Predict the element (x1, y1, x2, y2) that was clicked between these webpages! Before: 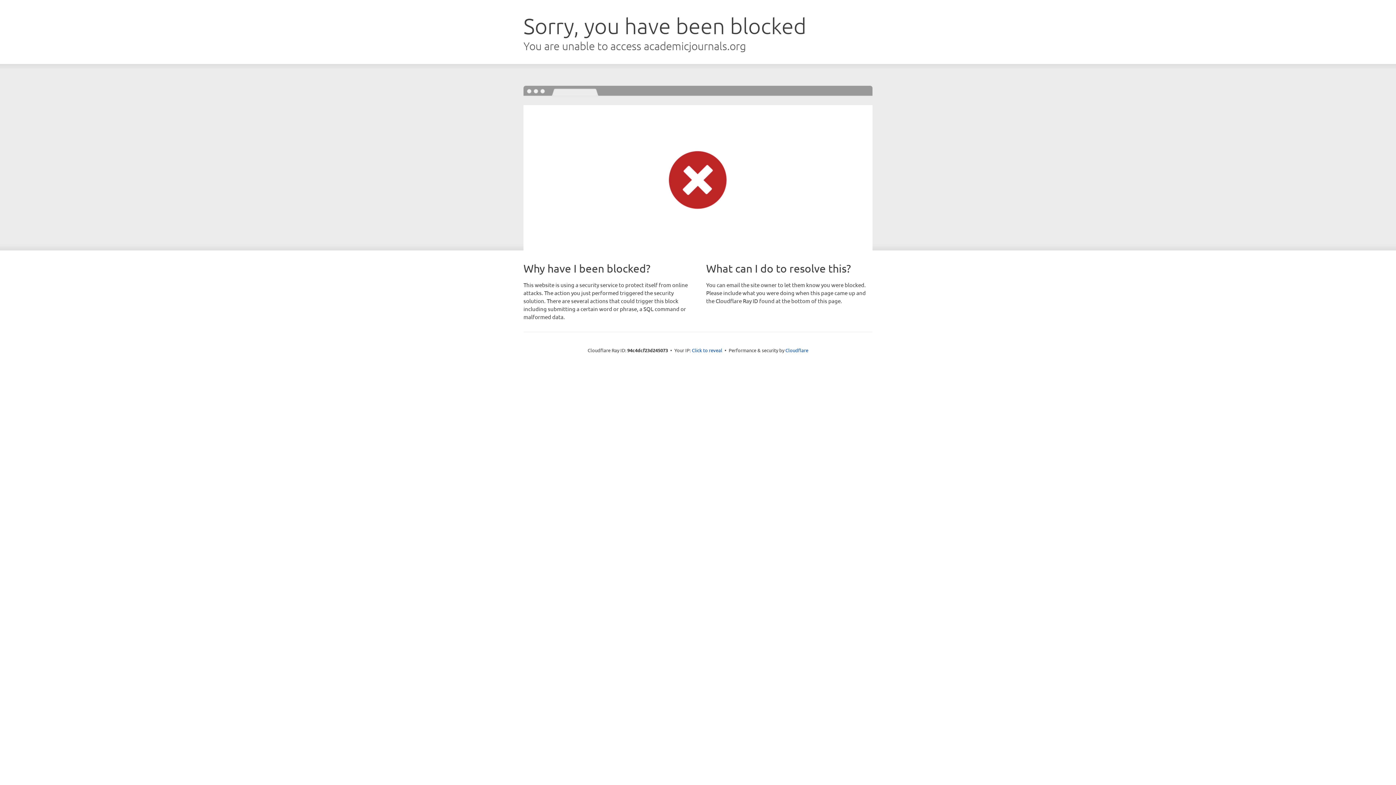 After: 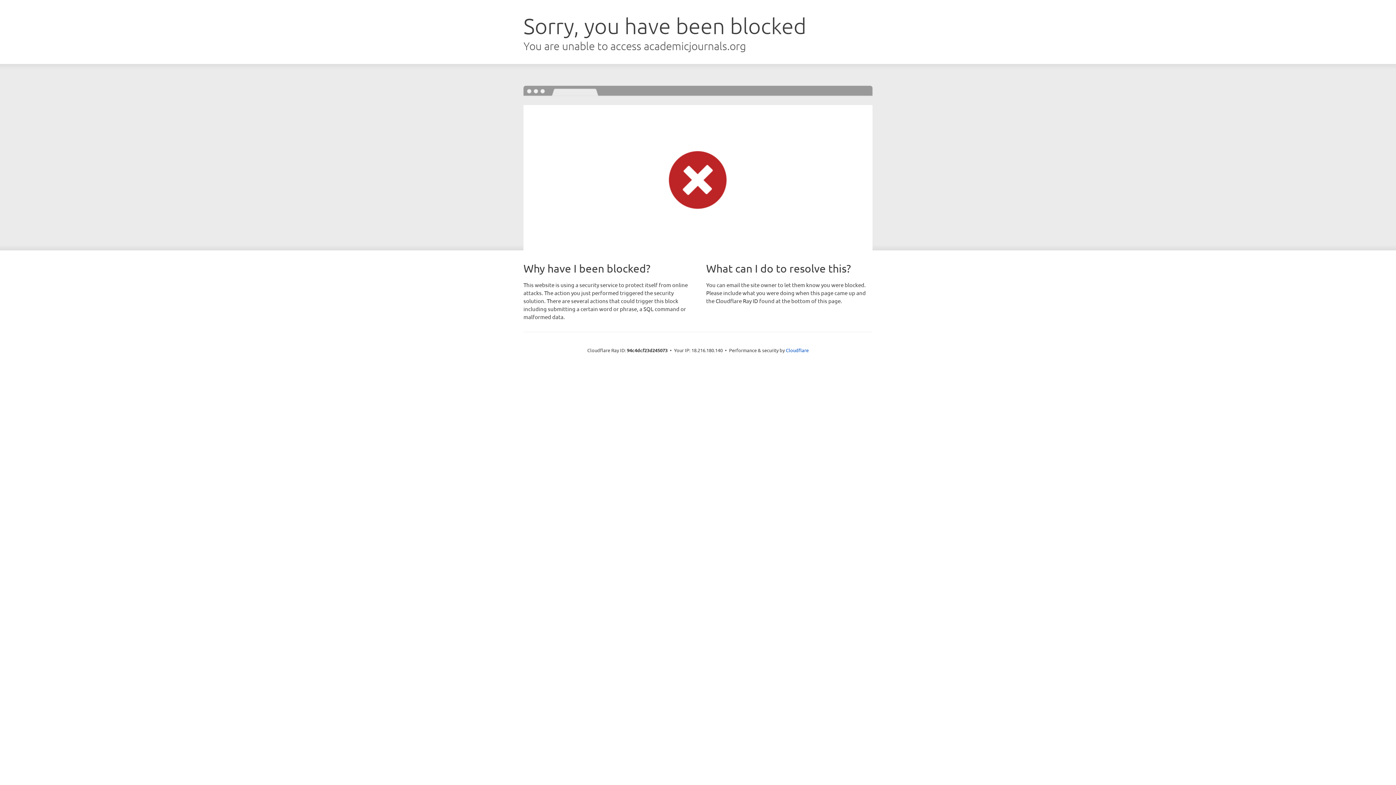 Action: bbox: (692, 346, 722, 353) label: Click to reveal